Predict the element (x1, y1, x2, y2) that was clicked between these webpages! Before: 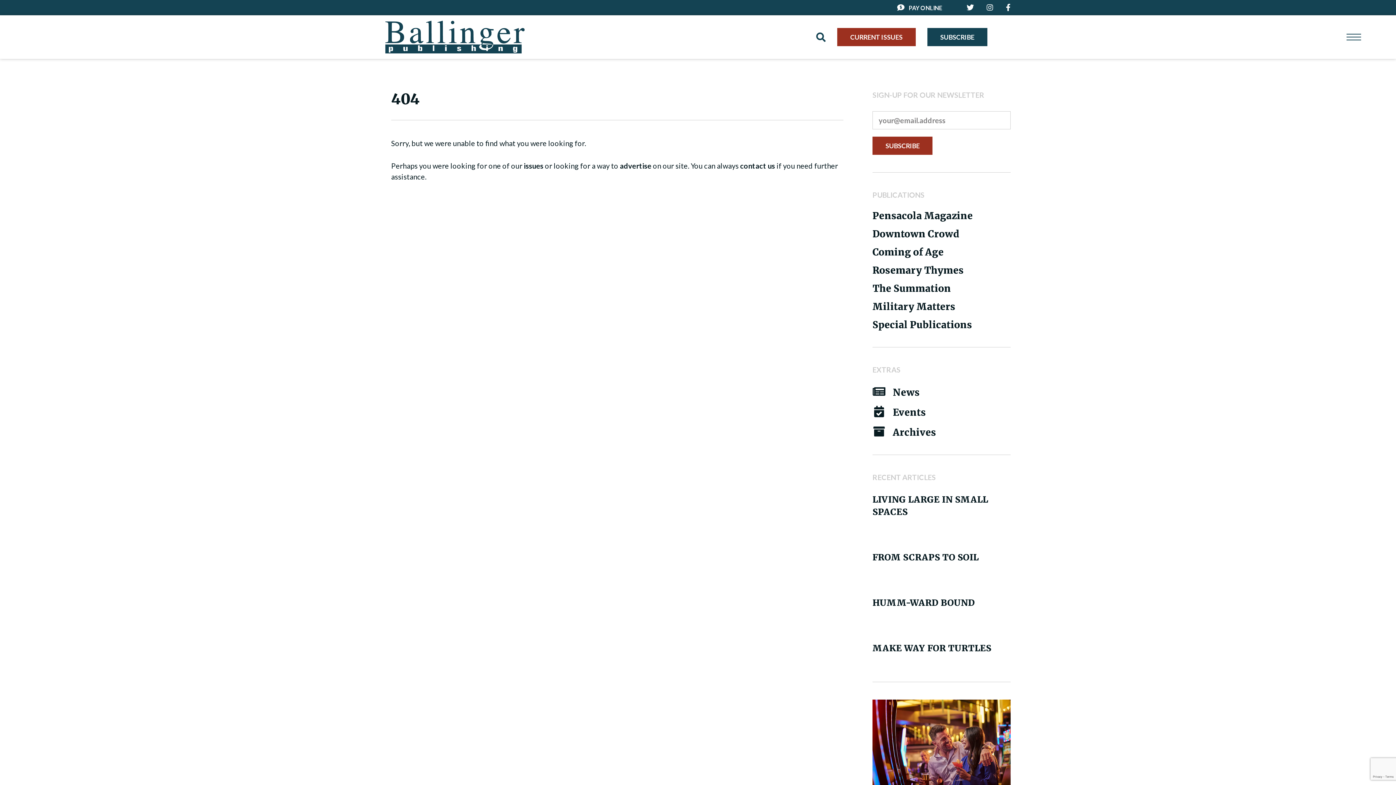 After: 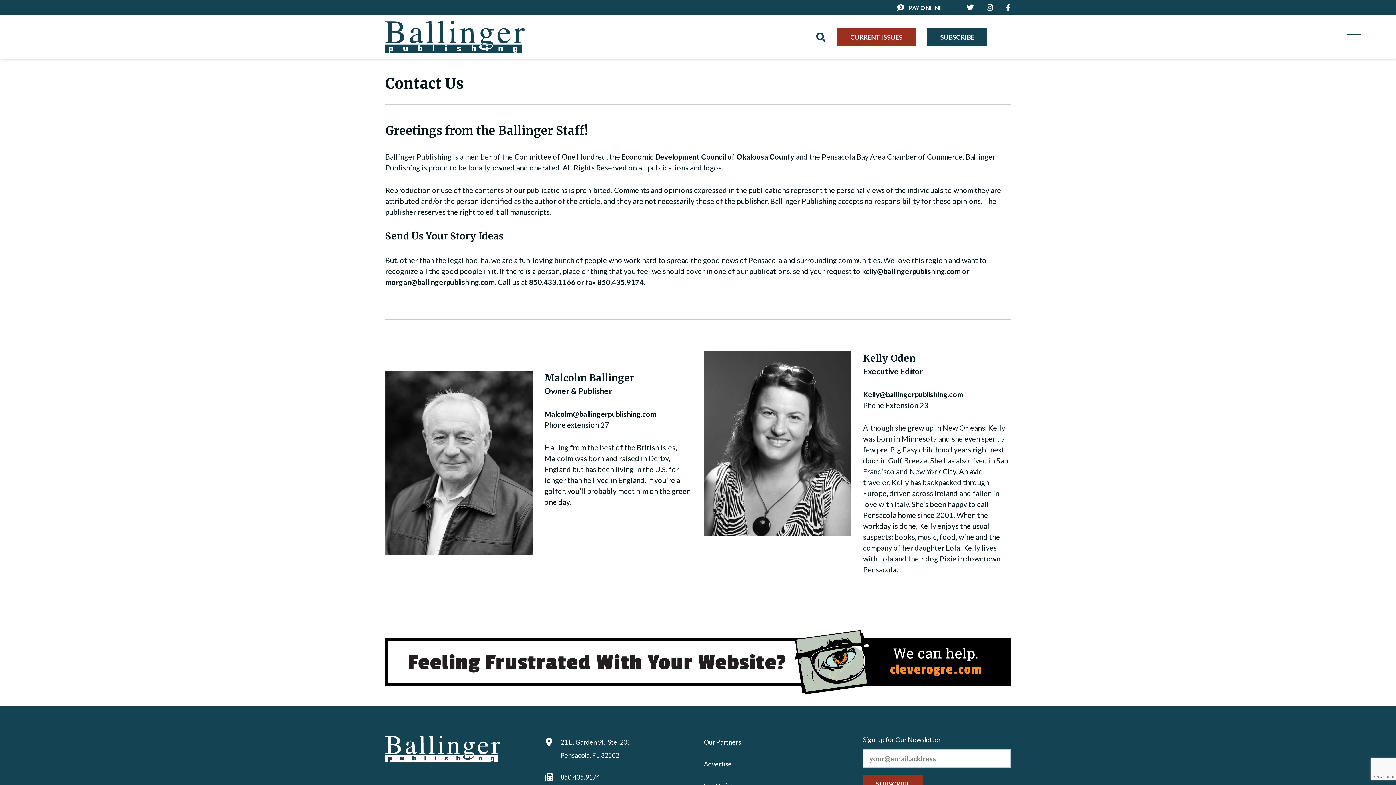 Action: bbox: (740, 161, 775, 170) label: contact us